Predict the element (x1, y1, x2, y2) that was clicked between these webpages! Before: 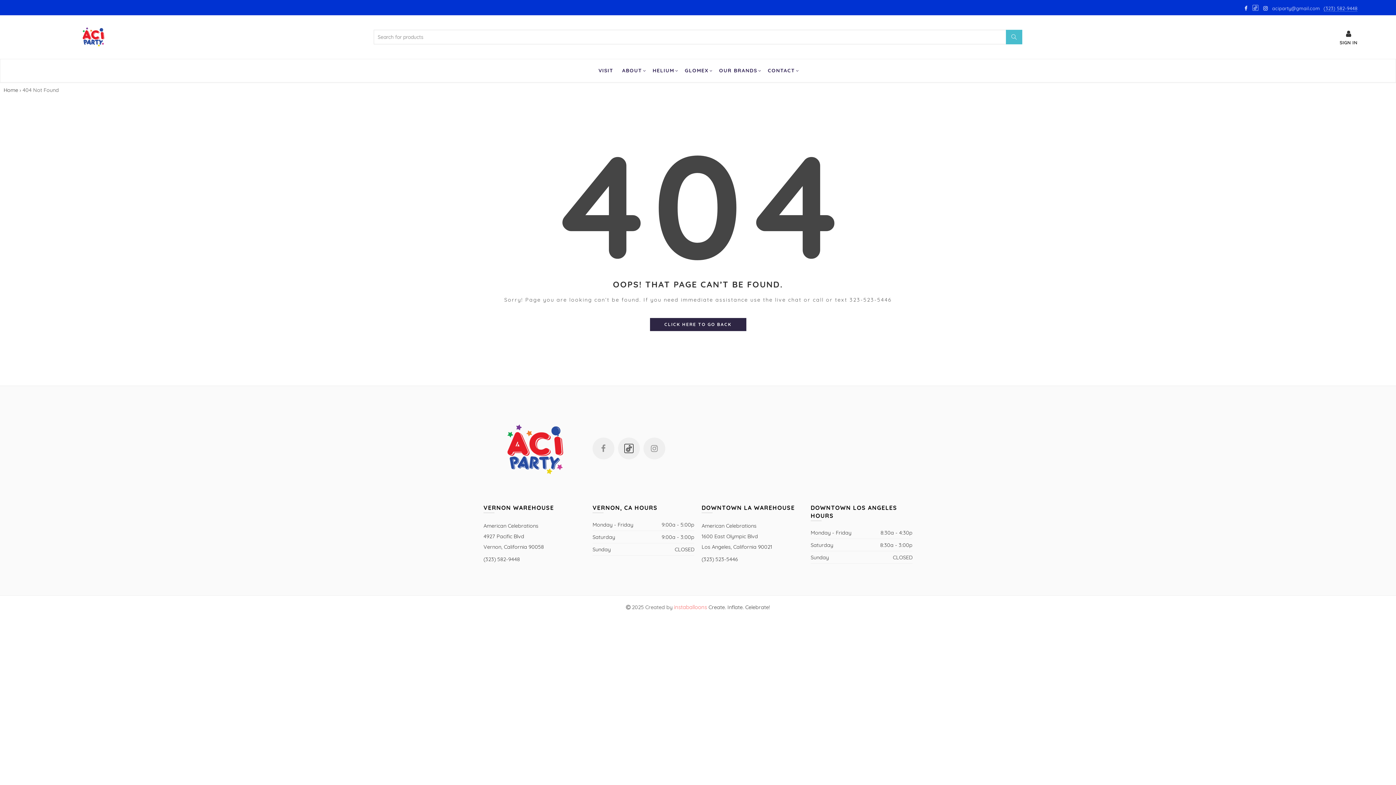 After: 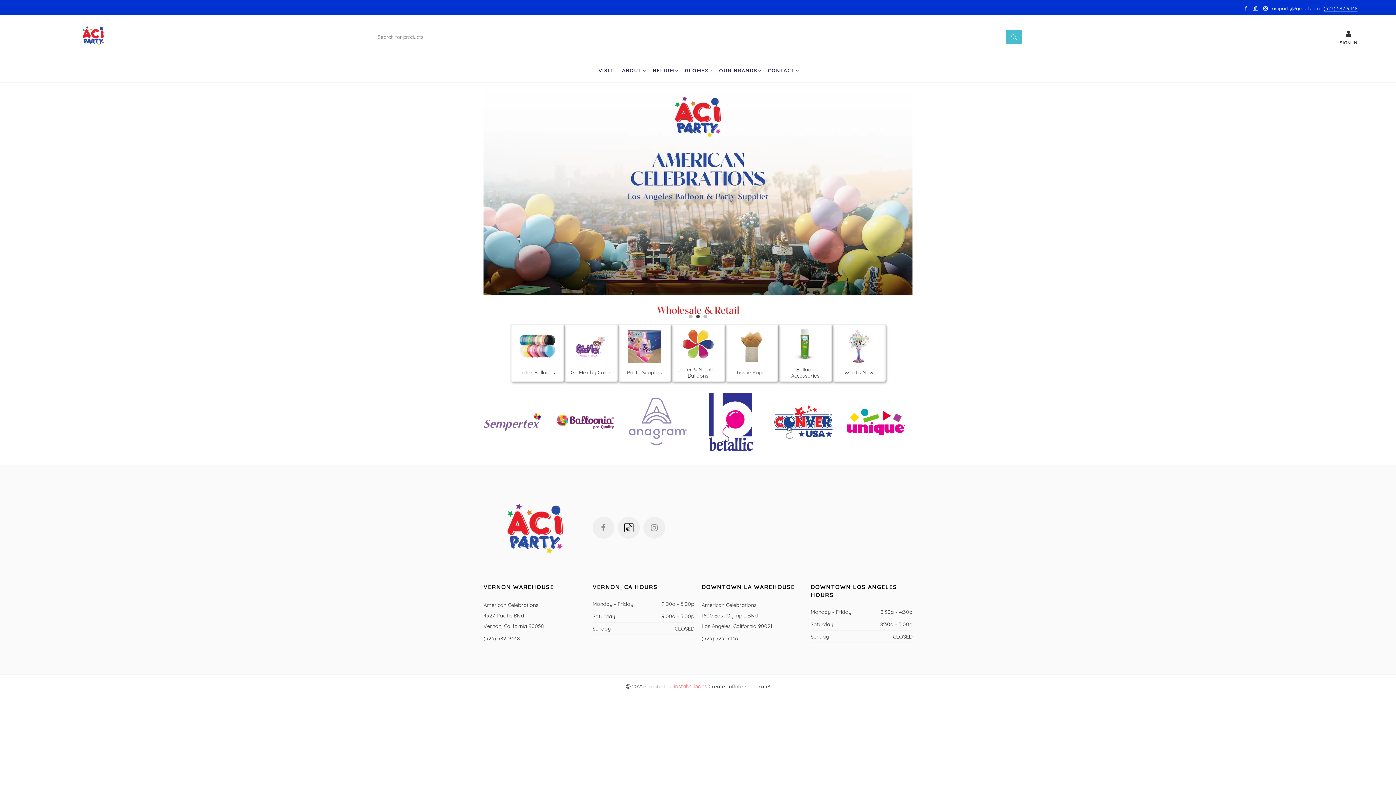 Action: bbox: (483, 475, 585, 482)